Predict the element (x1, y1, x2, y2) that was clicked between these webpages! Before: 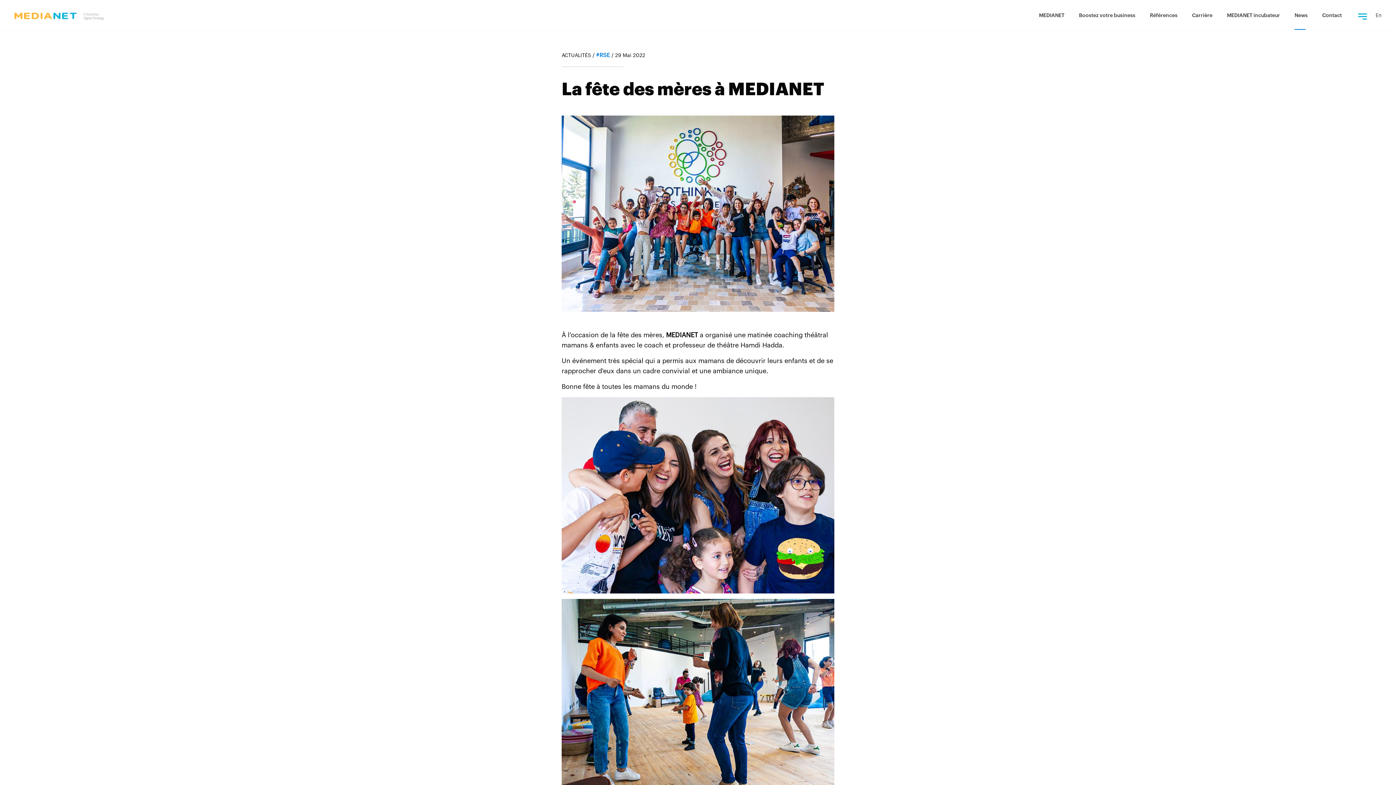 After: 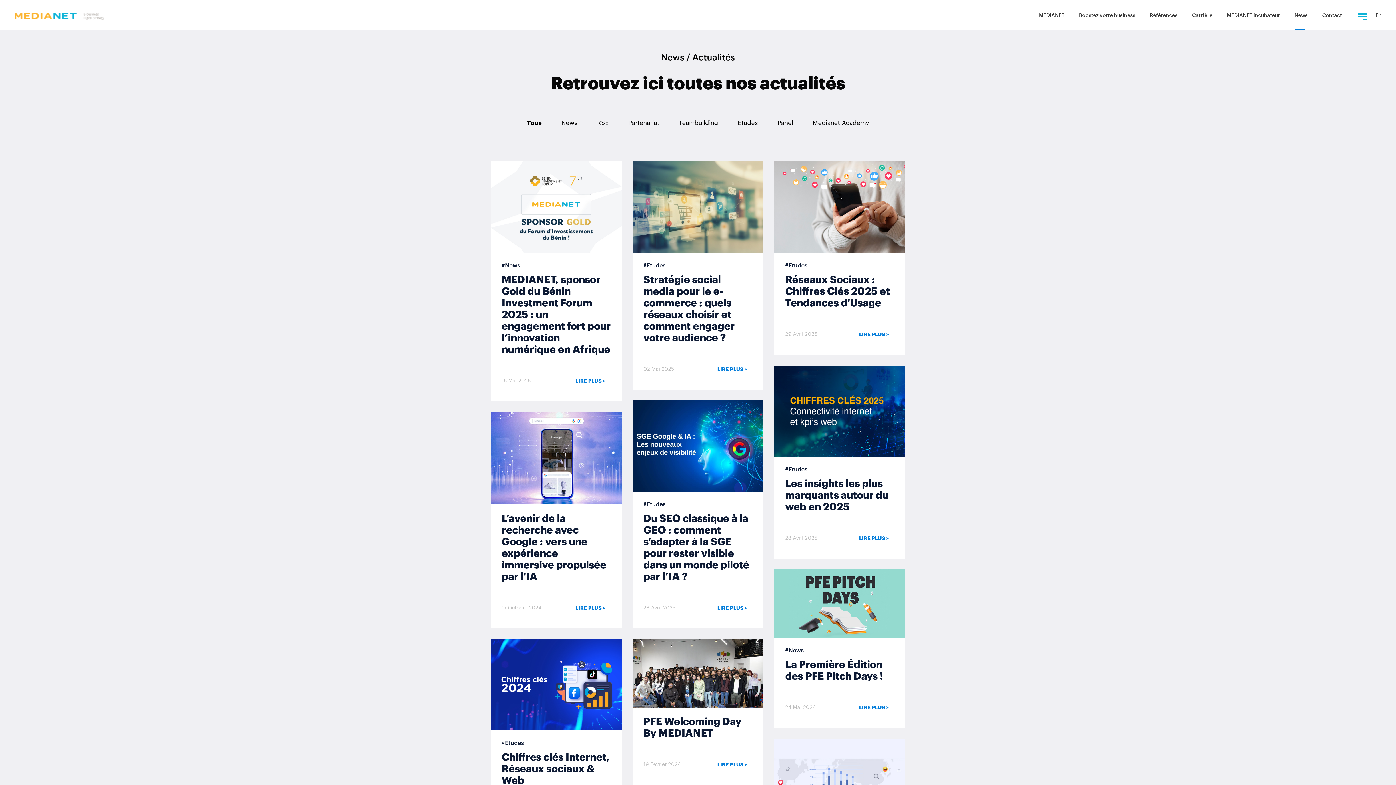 Action: bbox: (561, 53, 591, 58) label: ACTUALITÉS